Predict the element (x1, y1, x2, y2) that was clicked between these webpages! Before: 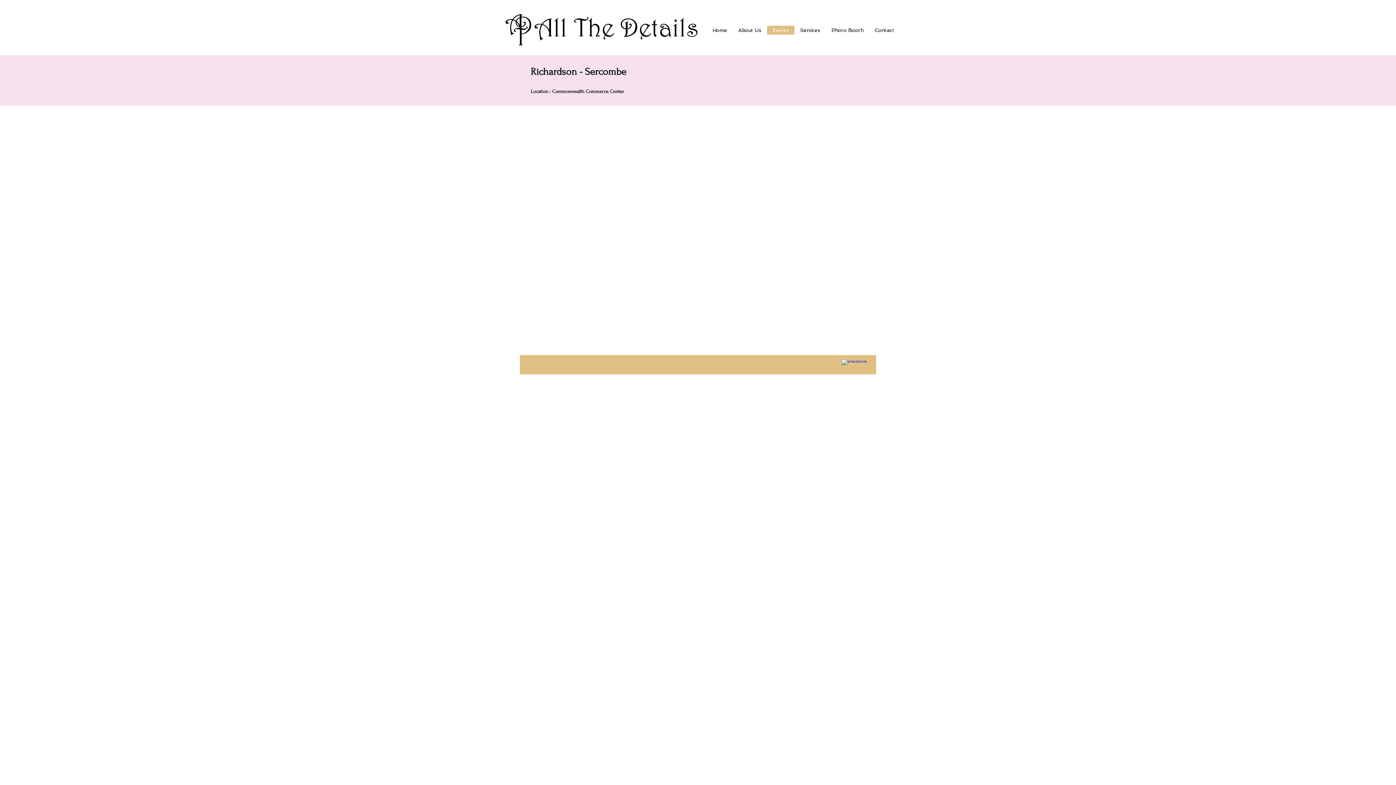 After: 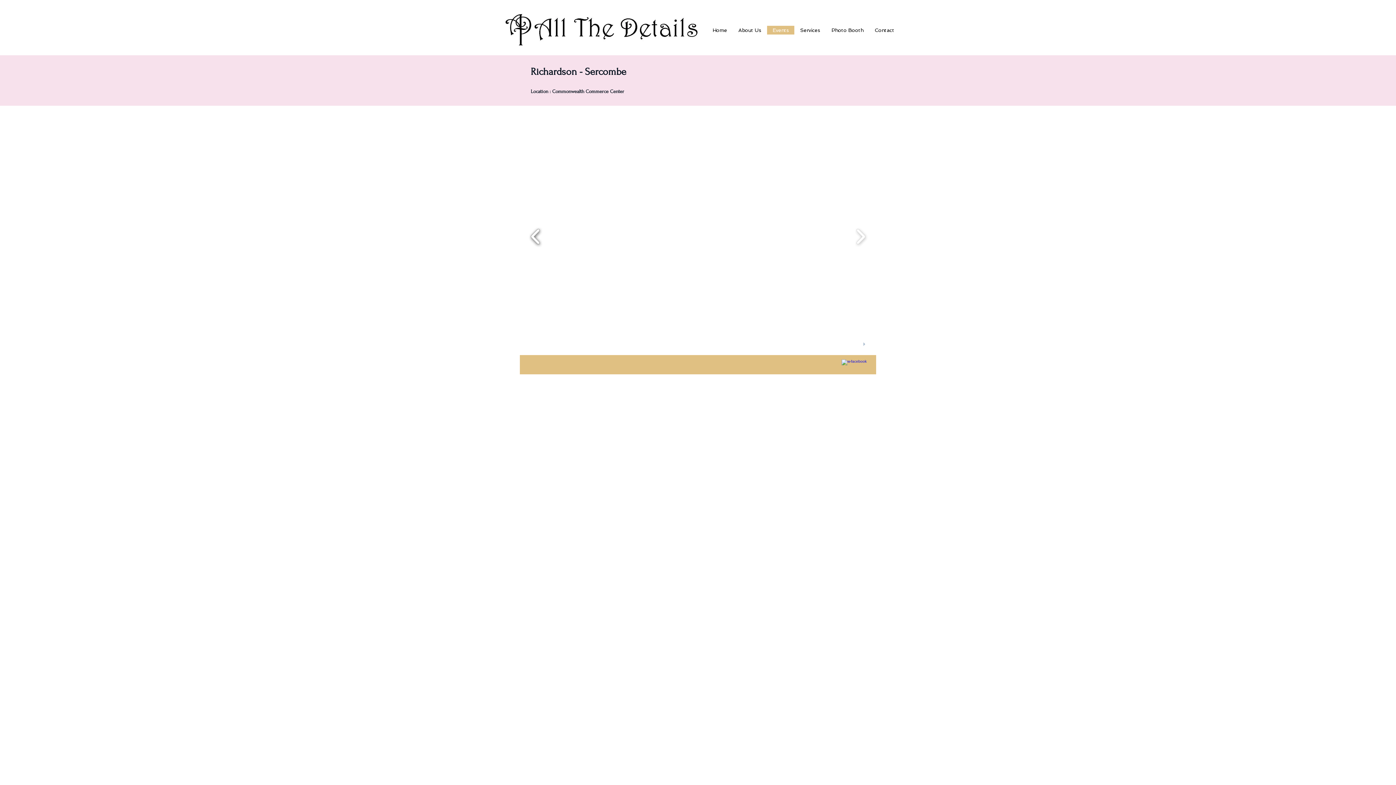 Action: bbox: (527, 224, 544, 249)